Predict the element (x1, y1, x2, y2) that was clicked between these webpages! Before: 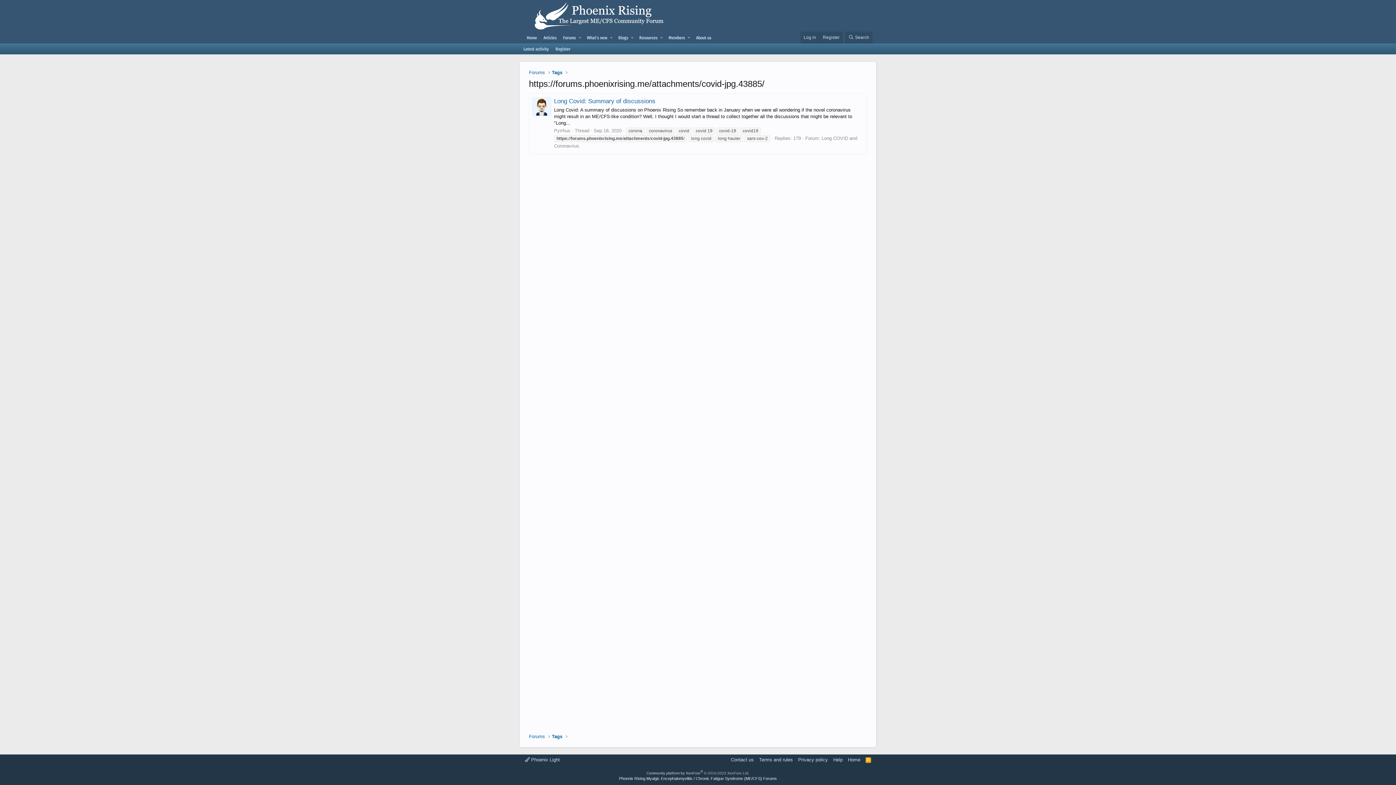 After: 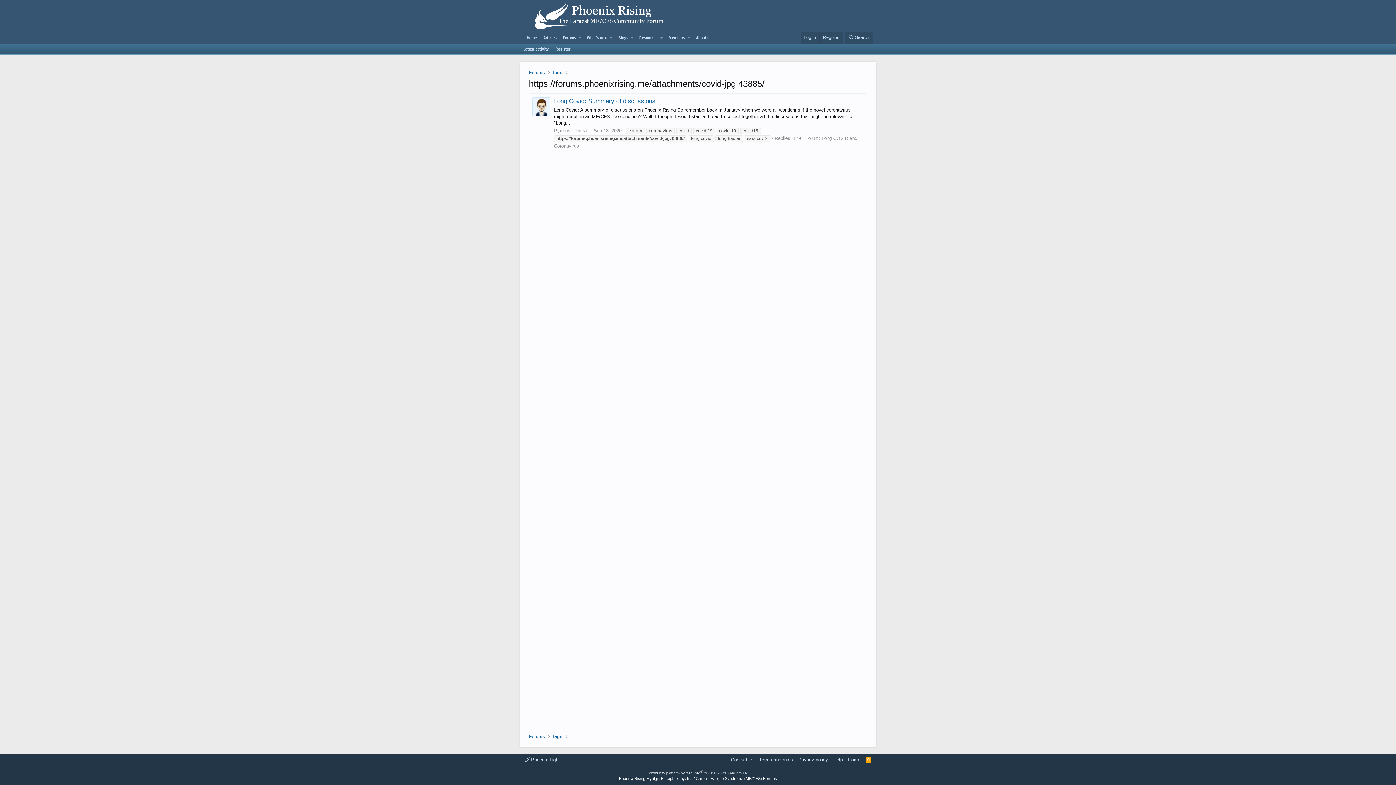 Action: bbox: (533, 98, 550, 115)